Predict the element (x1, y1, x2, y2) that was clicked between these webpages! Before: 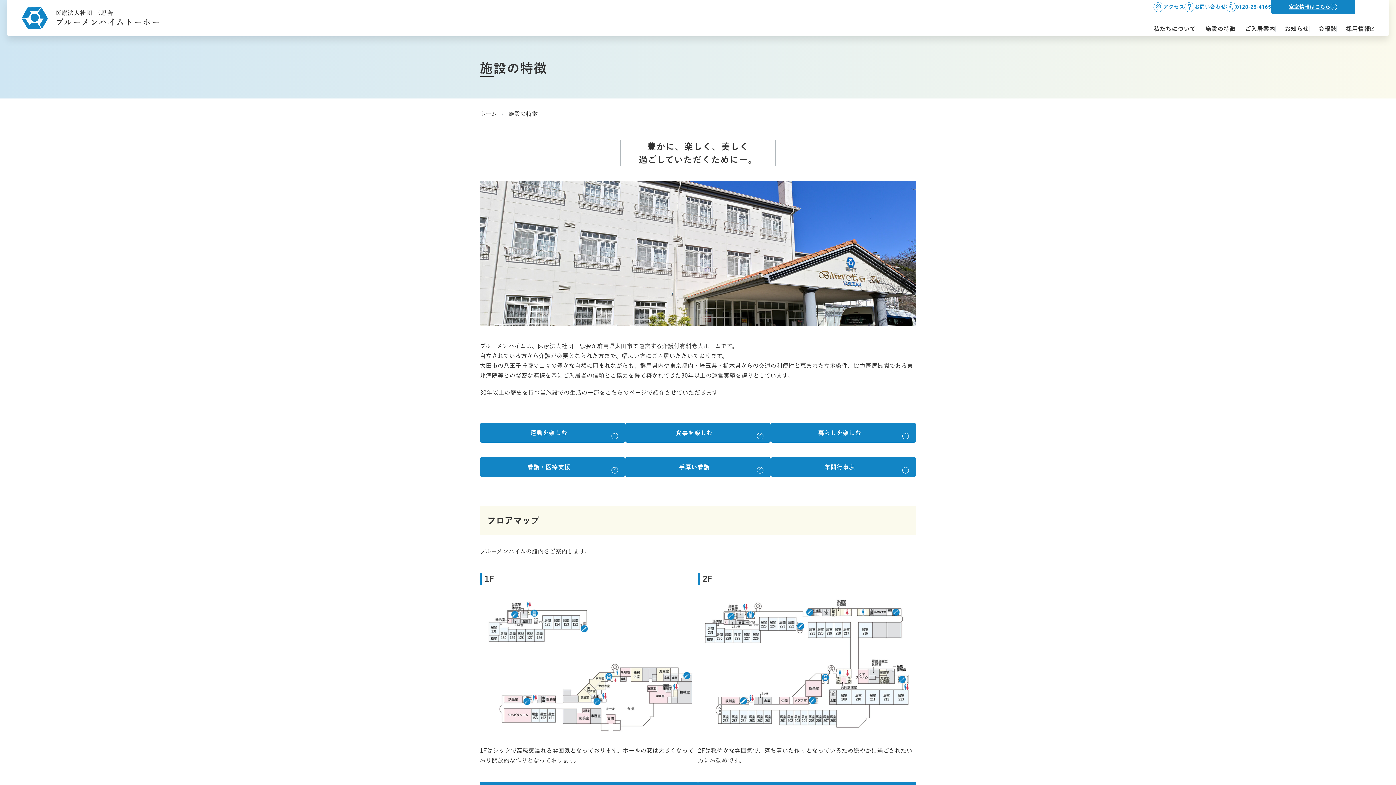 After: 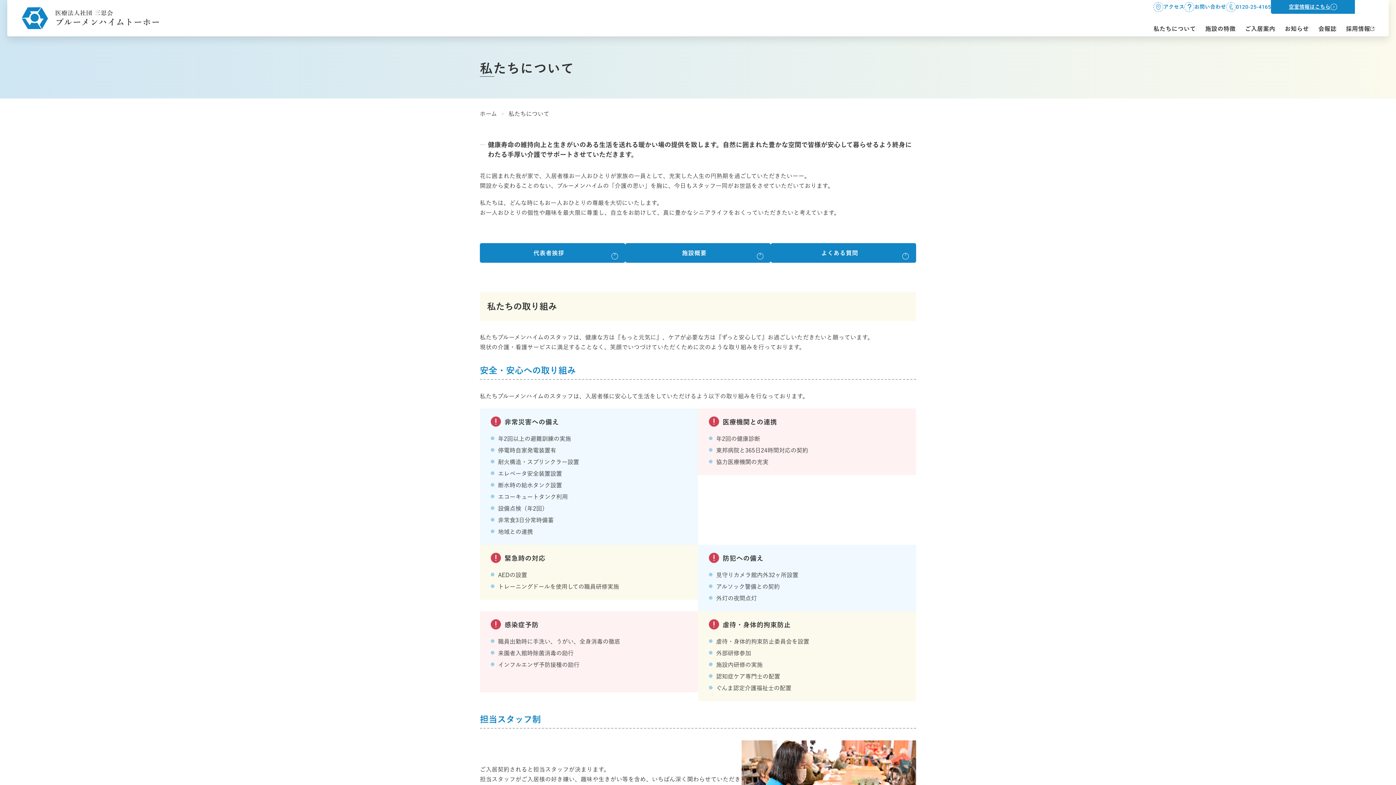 Action: bbox: (1153, 21, 1196, 36) label: 私たちについて